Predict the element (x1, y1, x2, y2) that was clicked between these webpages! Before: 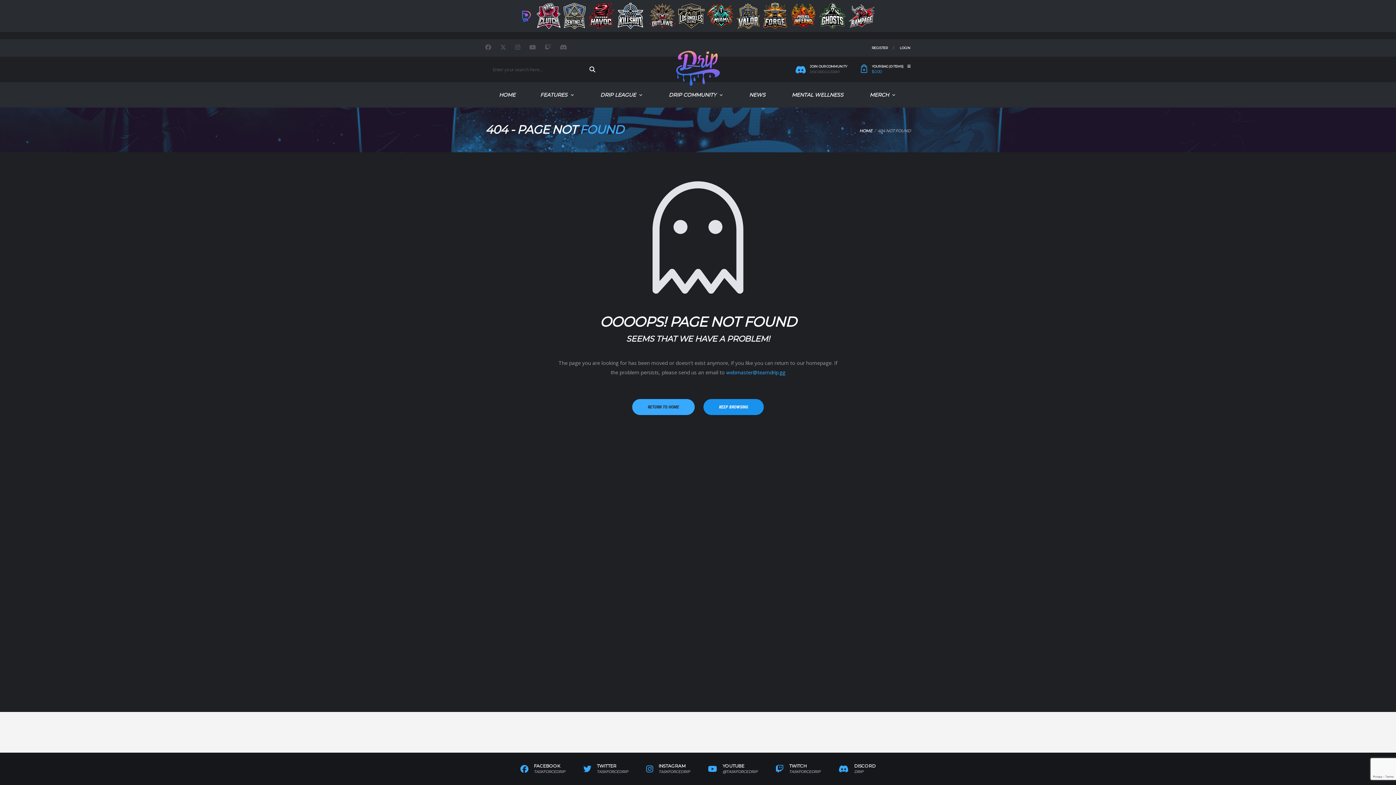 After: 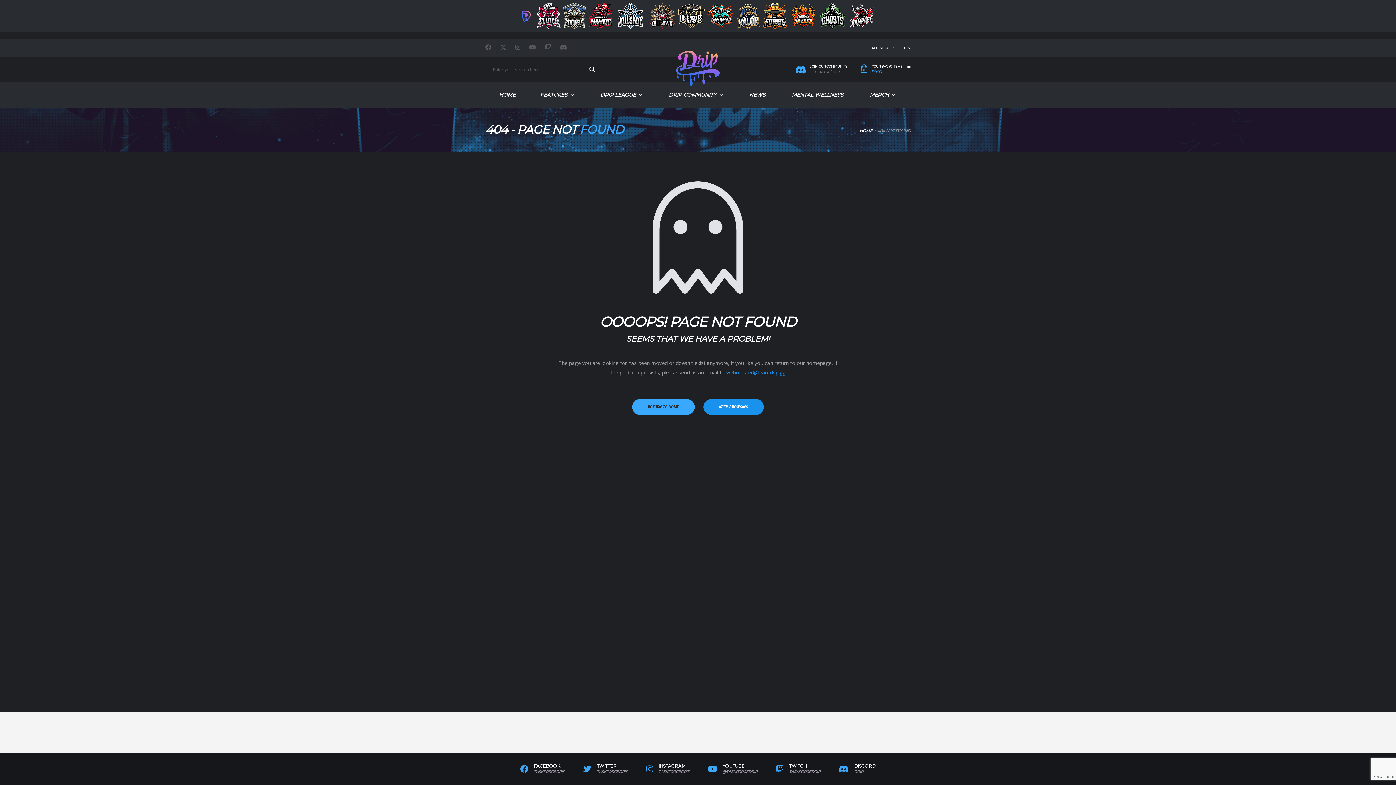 Action: label: webmaster@teamdrip.gg bbox: (726, 369, 785, 376)